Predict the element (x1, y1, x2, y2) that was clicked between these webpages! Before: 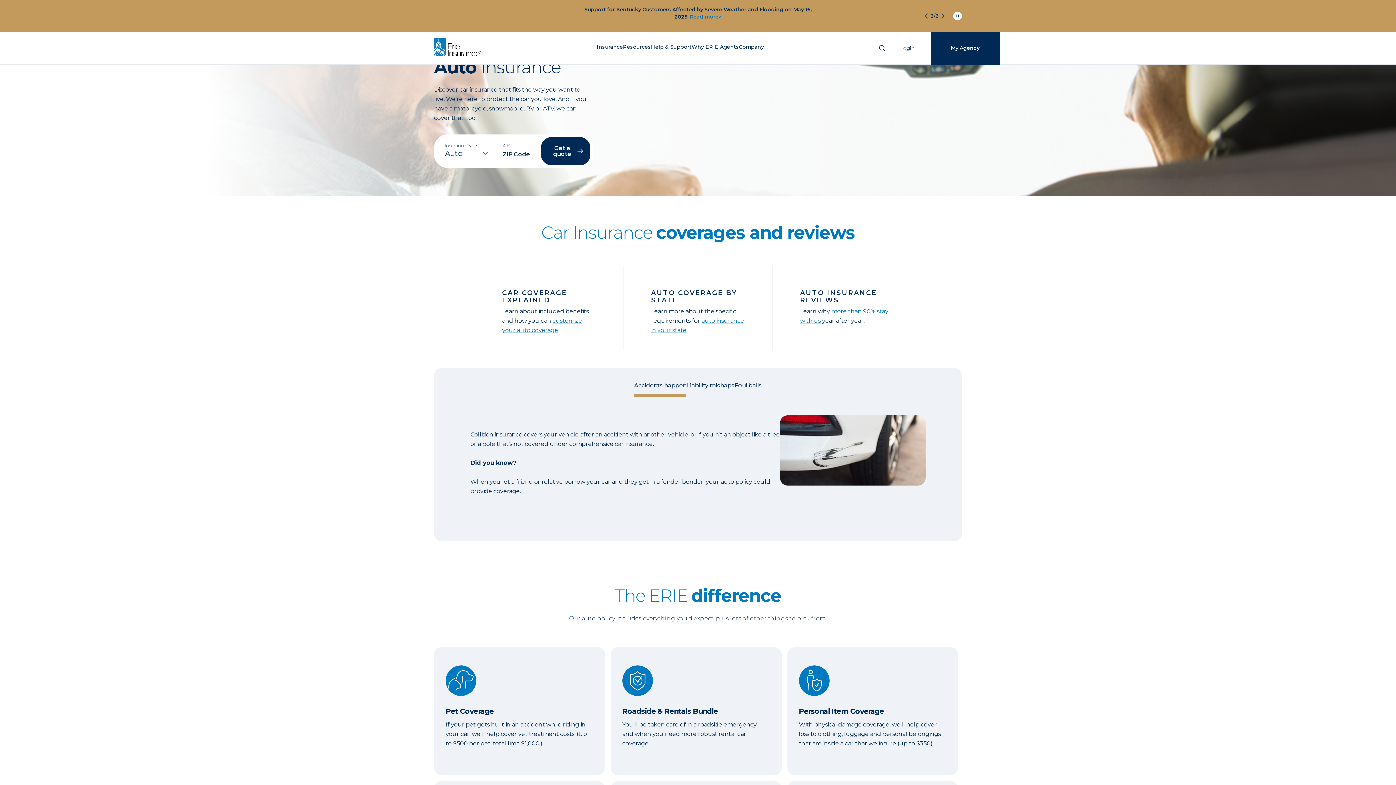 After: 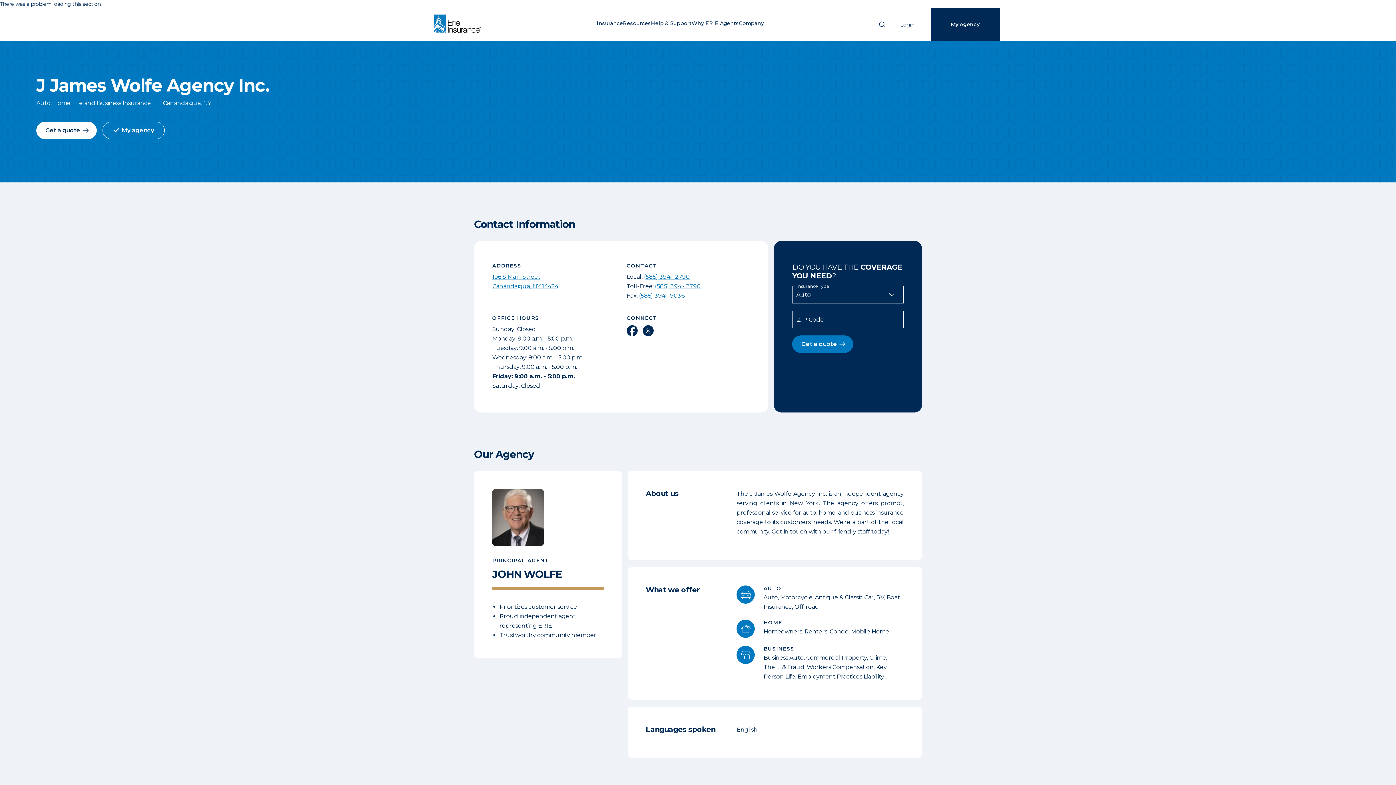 Action: label: My Agency bbox: (930, 31, 1000, 64)